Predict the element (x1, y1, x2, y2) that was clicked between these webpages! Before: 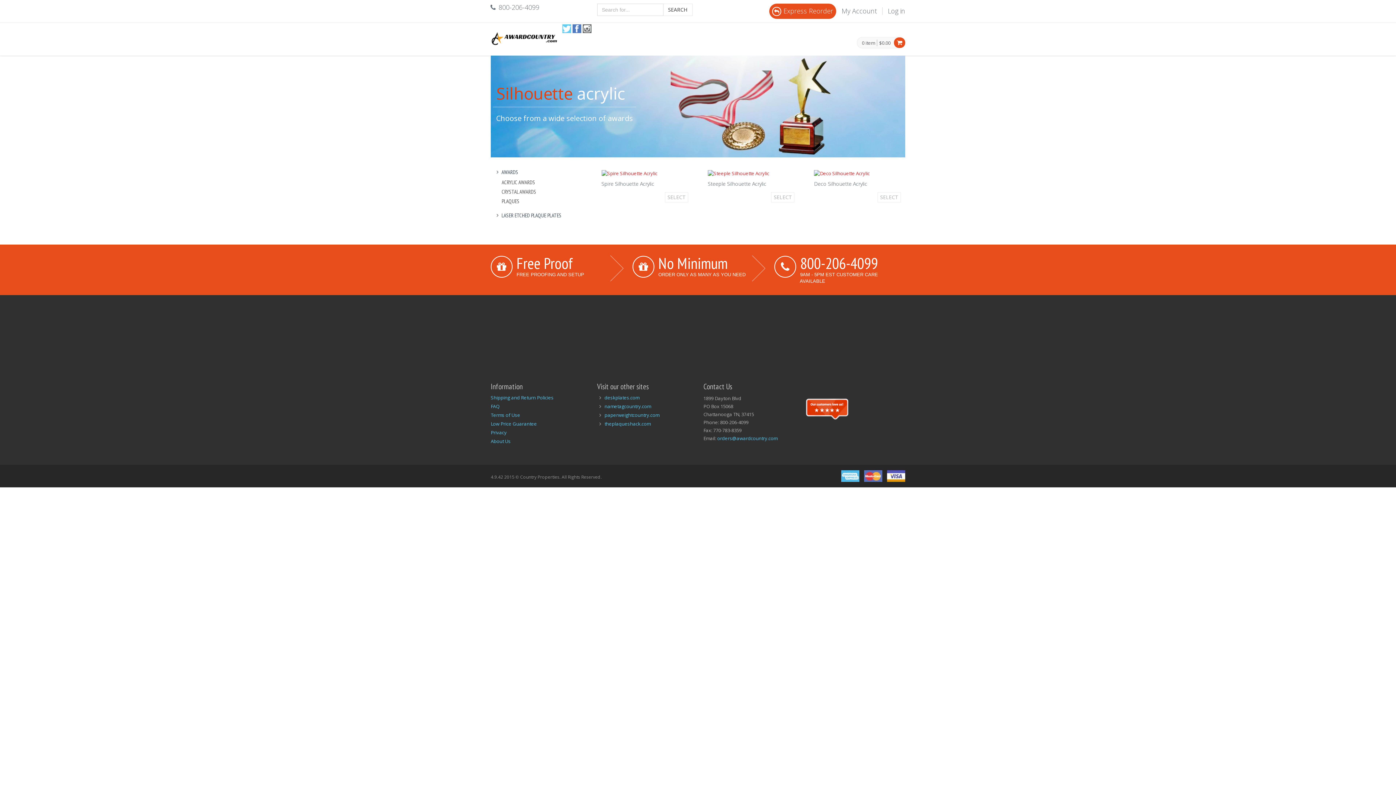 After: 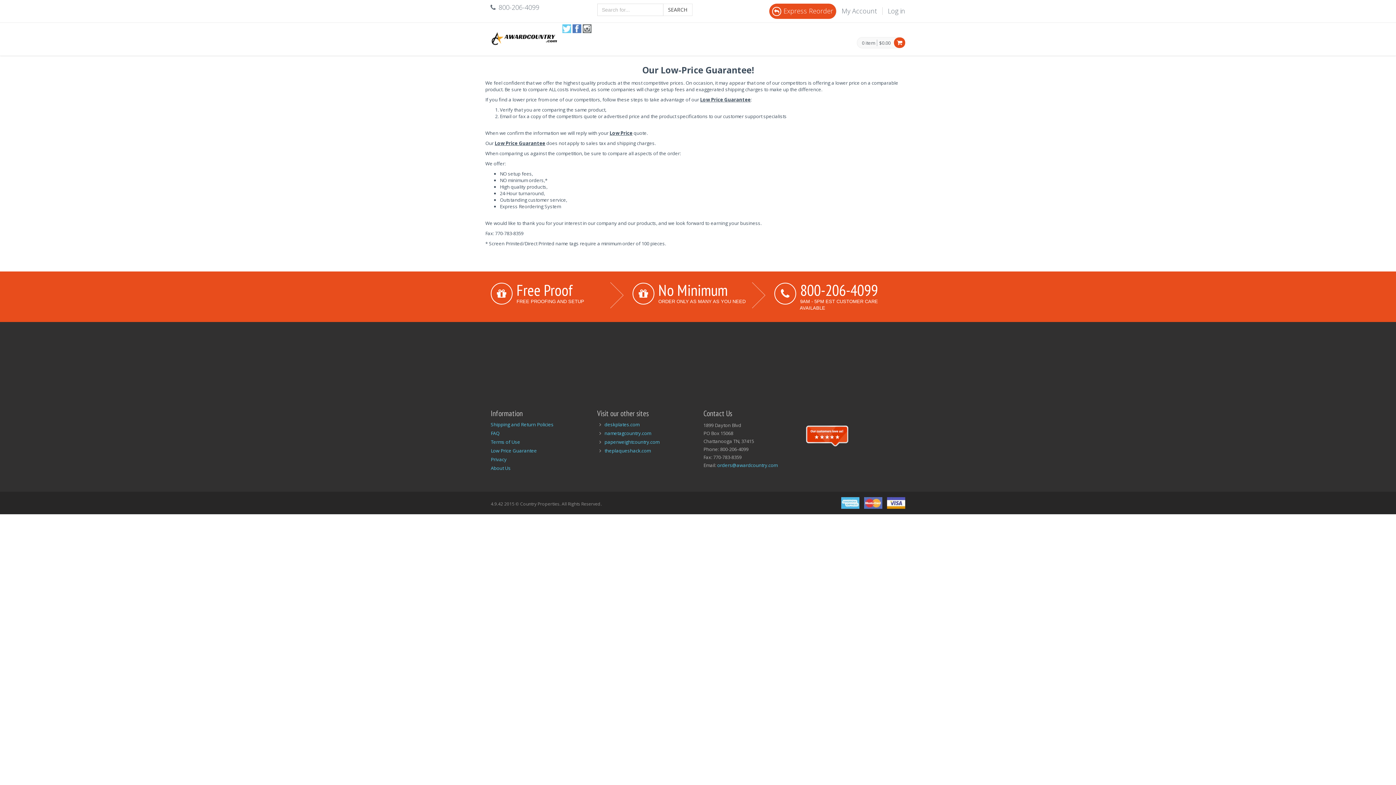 Action: label: Low Price Guarantee bbox: (490, 420, 537, 427)